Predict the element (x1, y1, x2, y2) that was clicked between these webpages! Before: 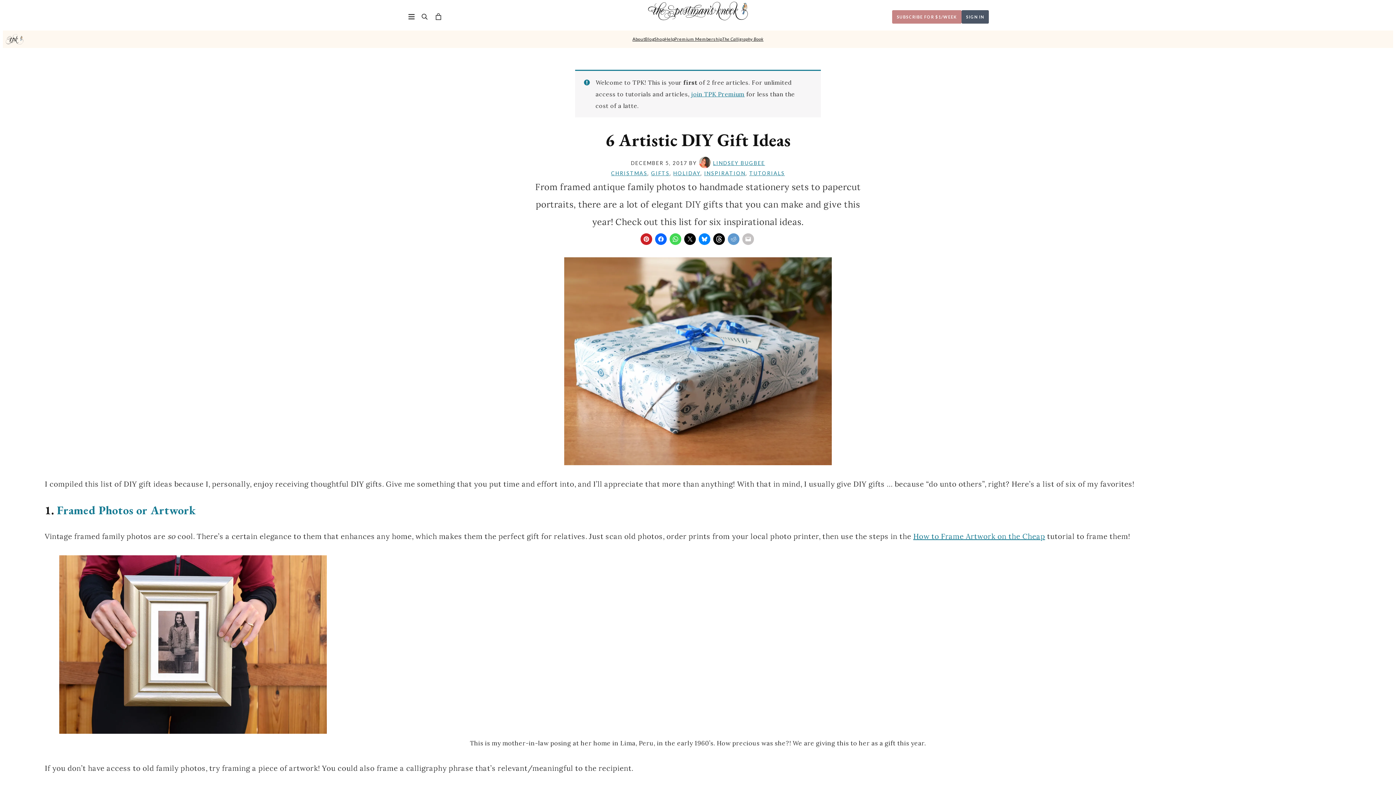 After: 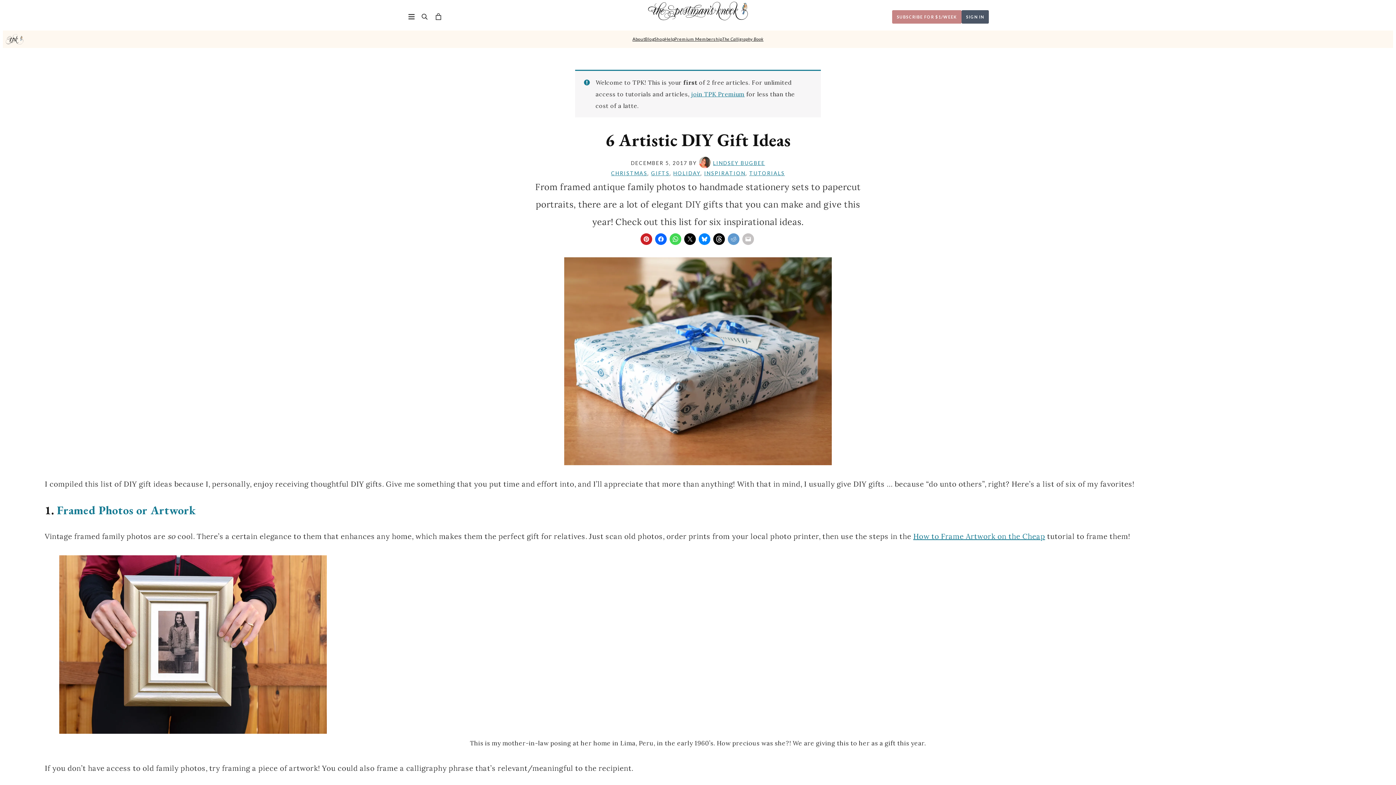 Action: bbox: (669, 233, 681, 245) label: Share on WhatsApp